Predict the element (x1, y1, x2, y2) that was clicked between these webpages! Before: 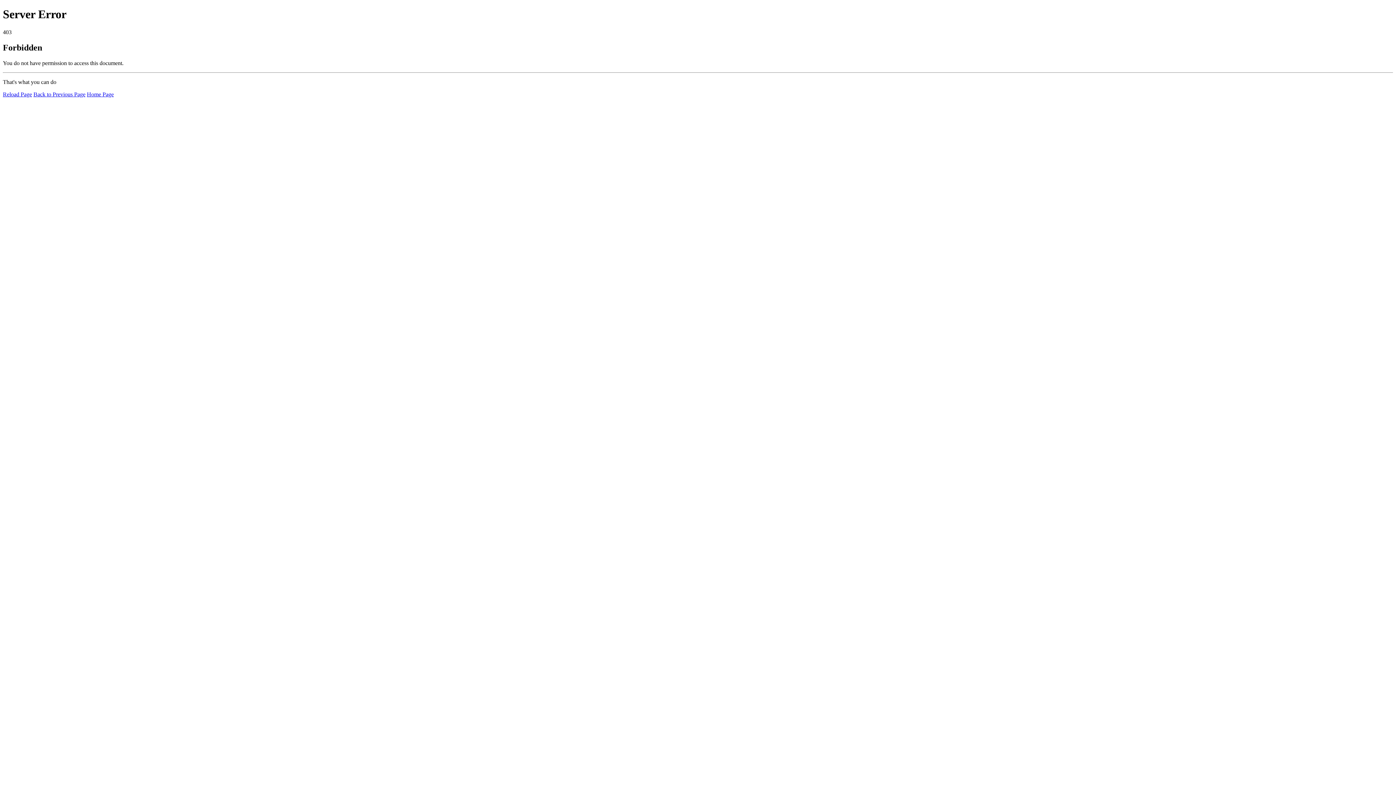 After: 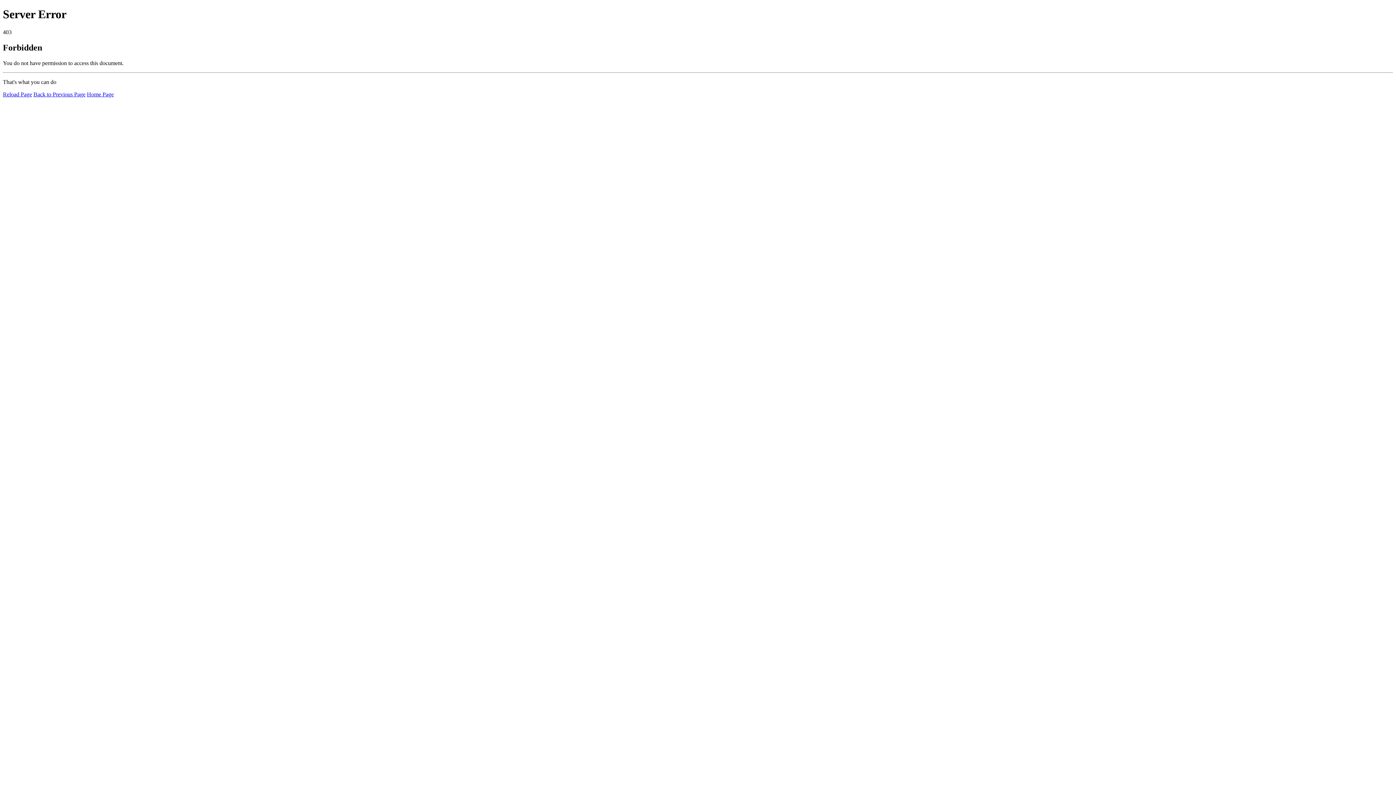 Action: label: Home Page bbox: (86, 91, 113, 97)